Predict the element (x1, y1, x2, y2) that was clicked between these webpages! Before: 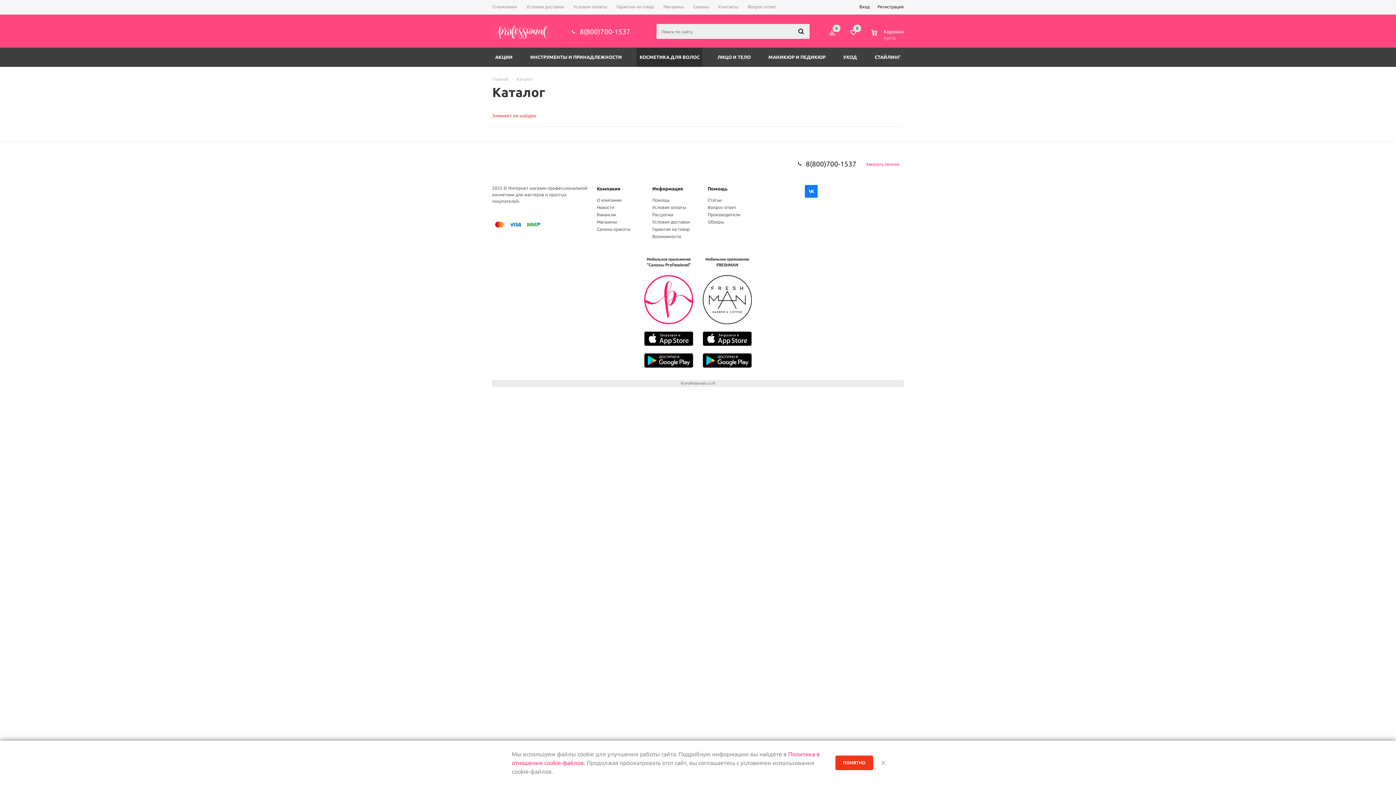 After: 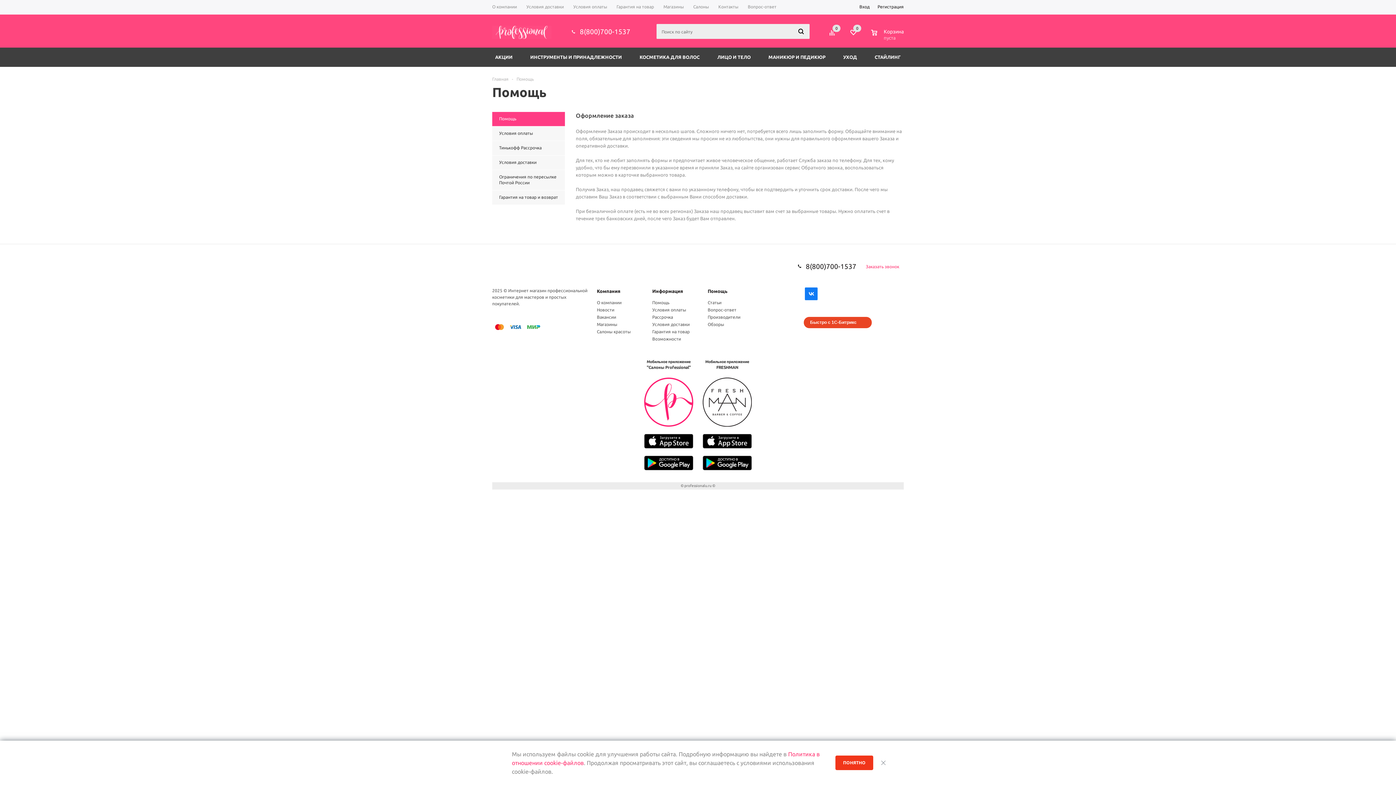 Action: label: Помощь bbox: (707, 186, 727, 191)